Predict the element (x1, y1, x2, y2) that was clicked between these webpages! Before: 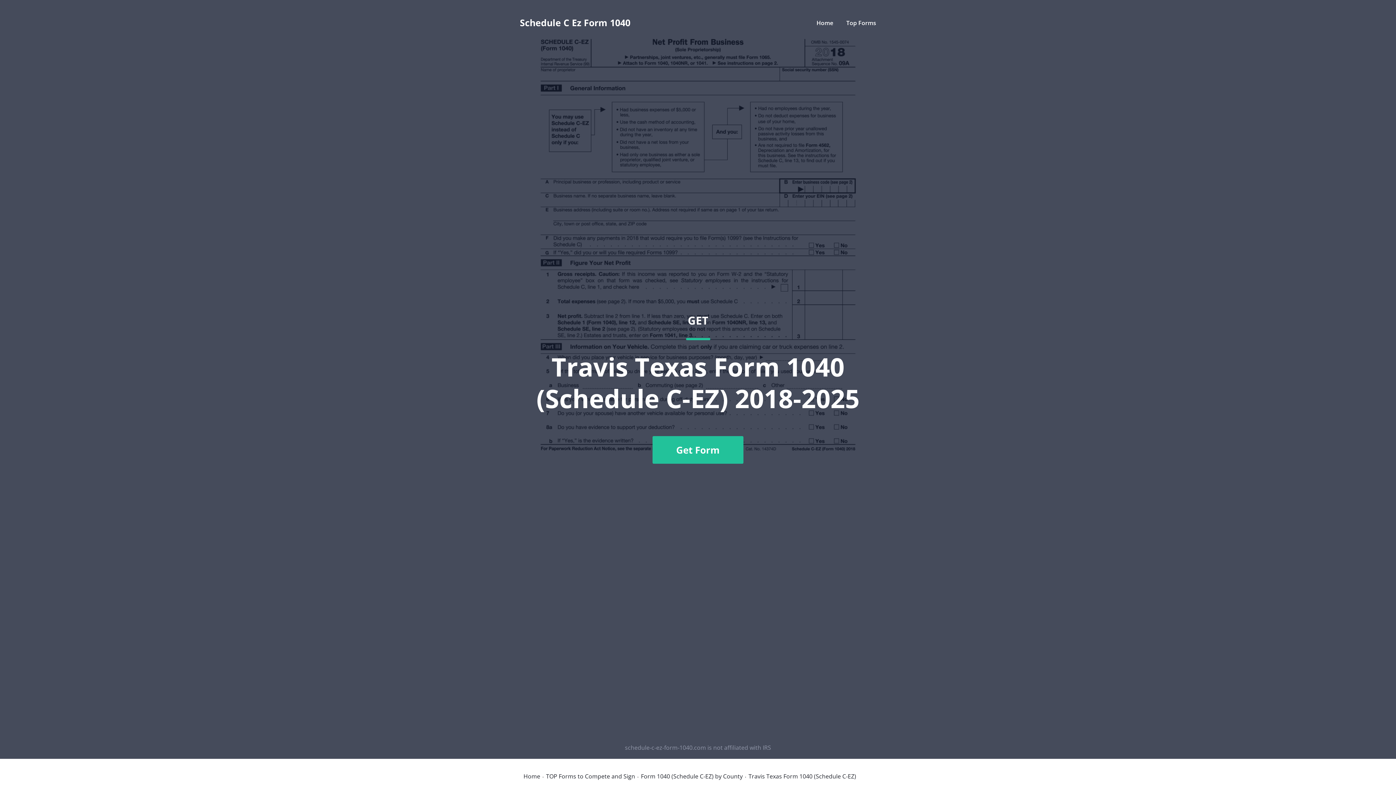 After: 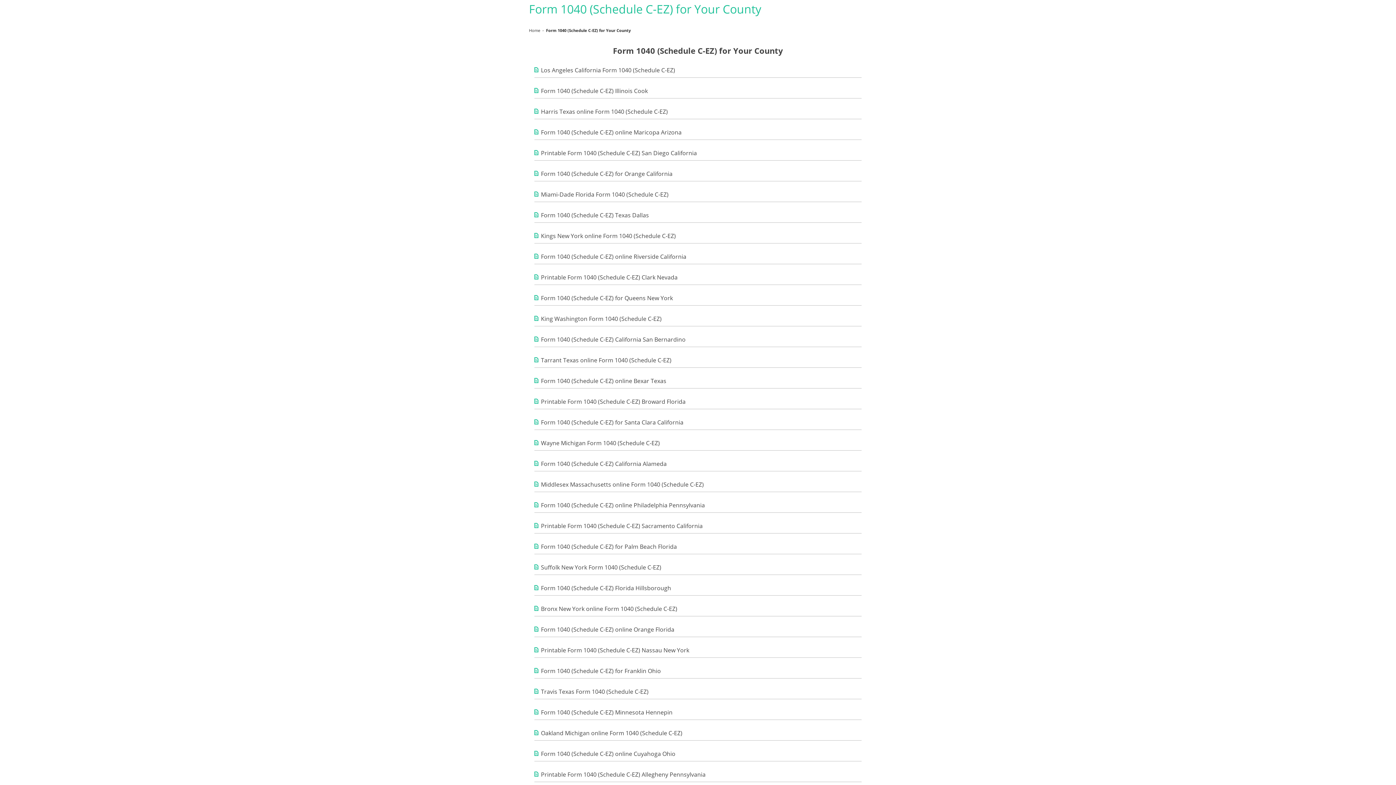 Action: bbox: (641, 773, 742, 779) label: Form 1040 (Schedule C-EZ) by County